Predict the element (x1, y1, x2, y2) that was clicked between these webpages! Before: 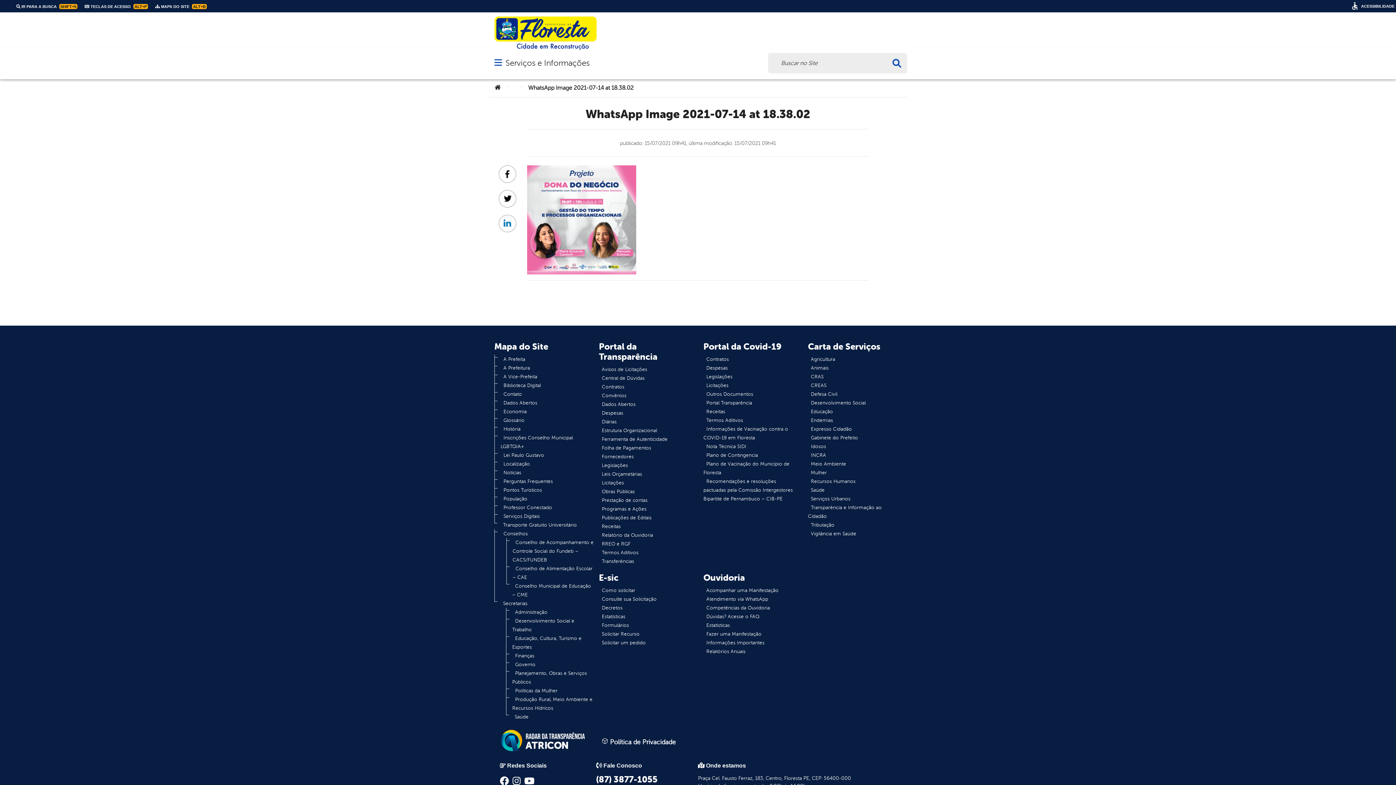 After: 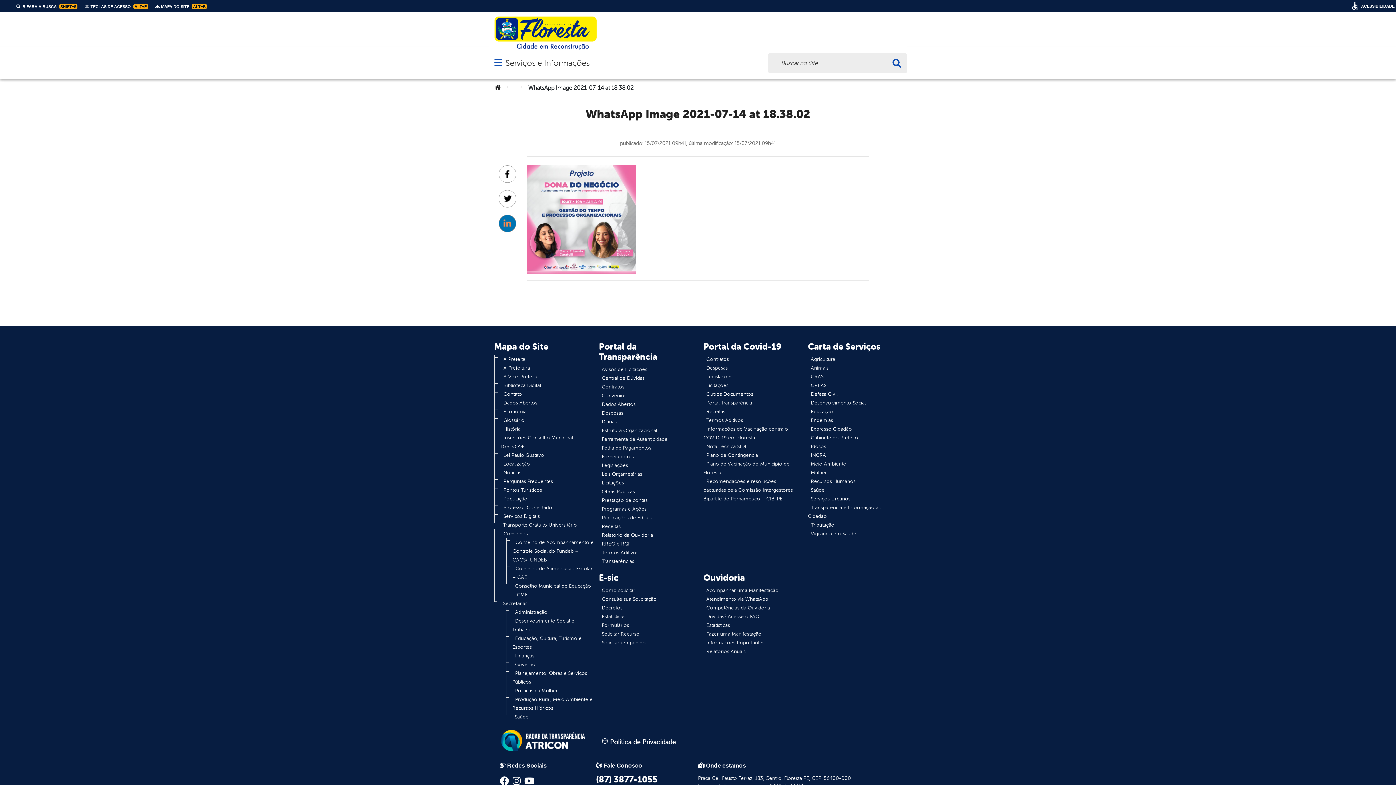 Action: bbox: (498, 215, 516, 232) label: Linkedin